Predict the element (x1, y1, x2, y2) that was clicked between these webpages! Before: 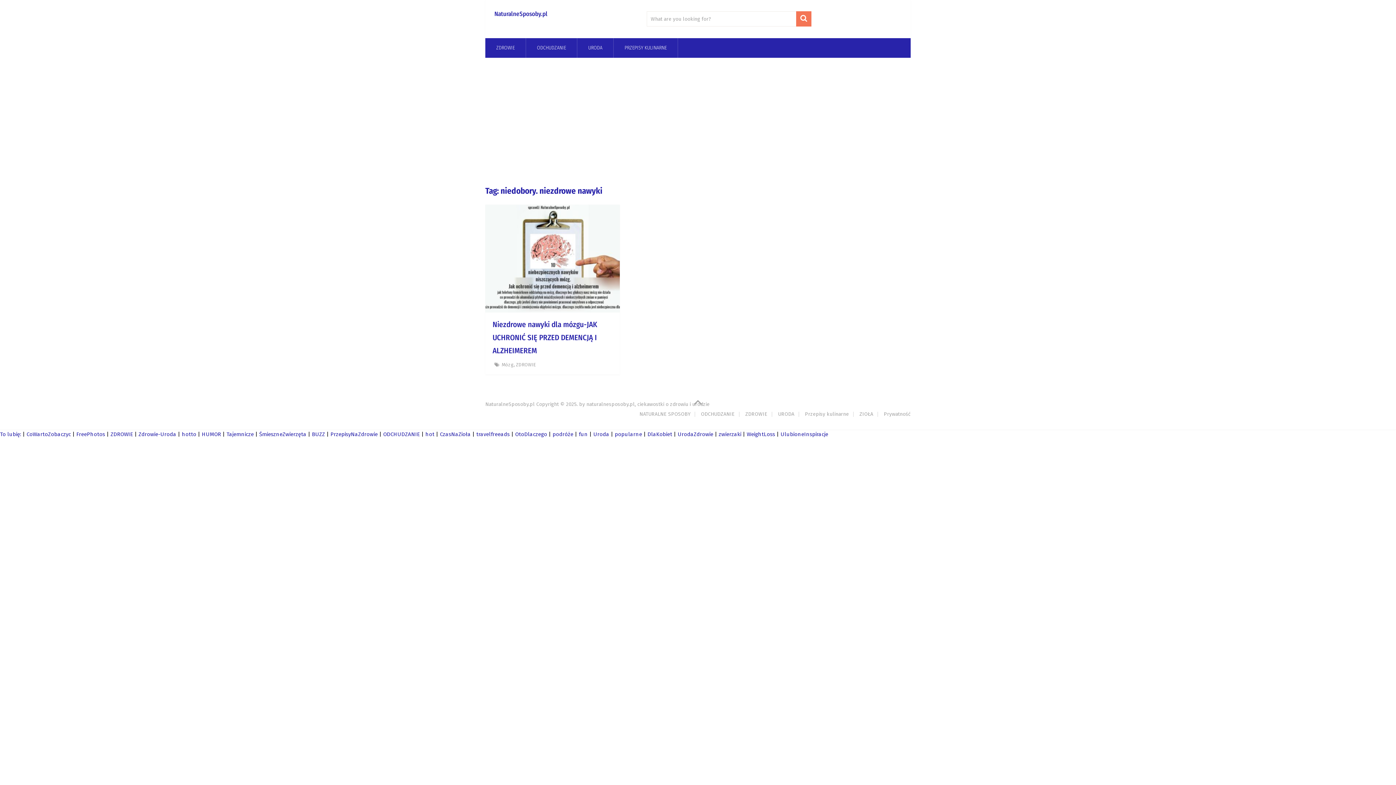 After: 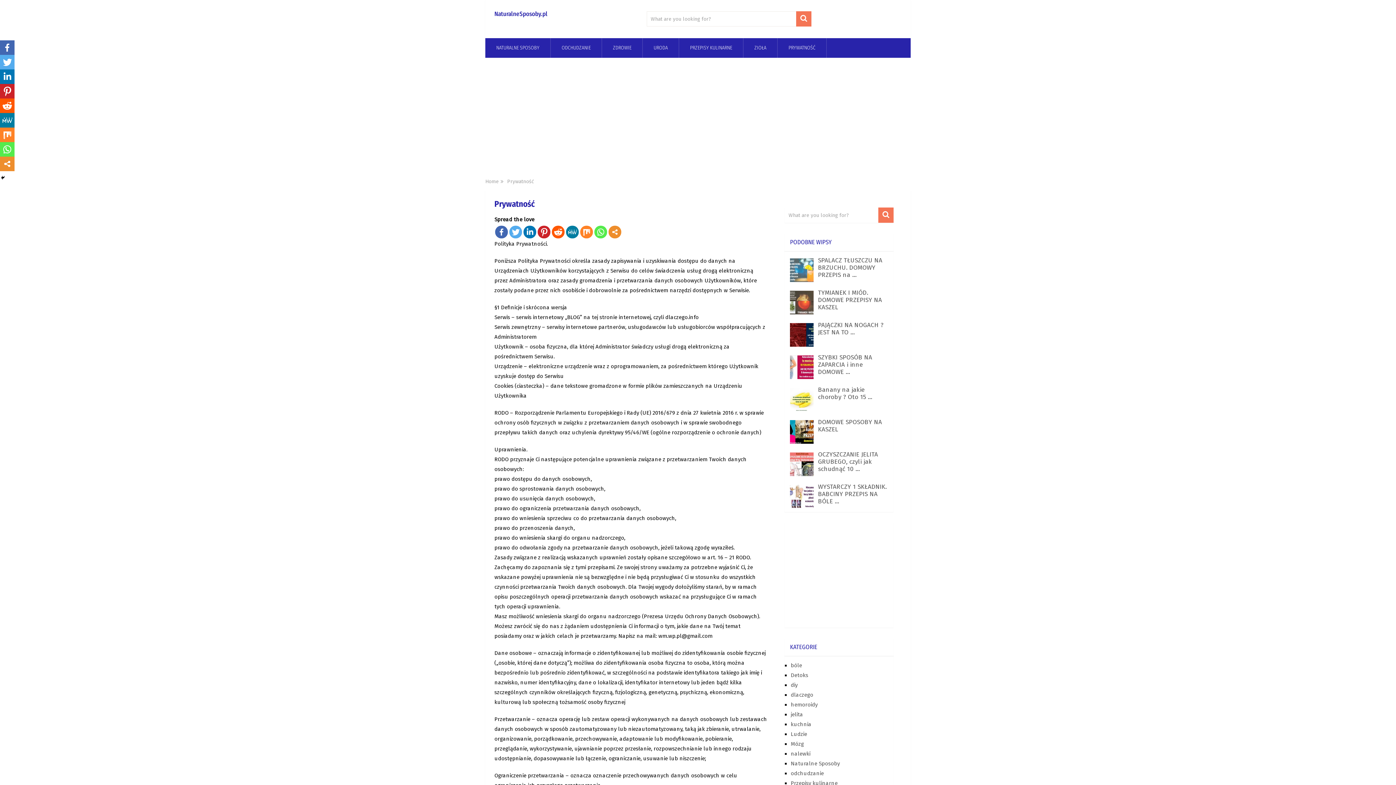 Action: bbox: (884, 411, 910, 417) label: Prywatność